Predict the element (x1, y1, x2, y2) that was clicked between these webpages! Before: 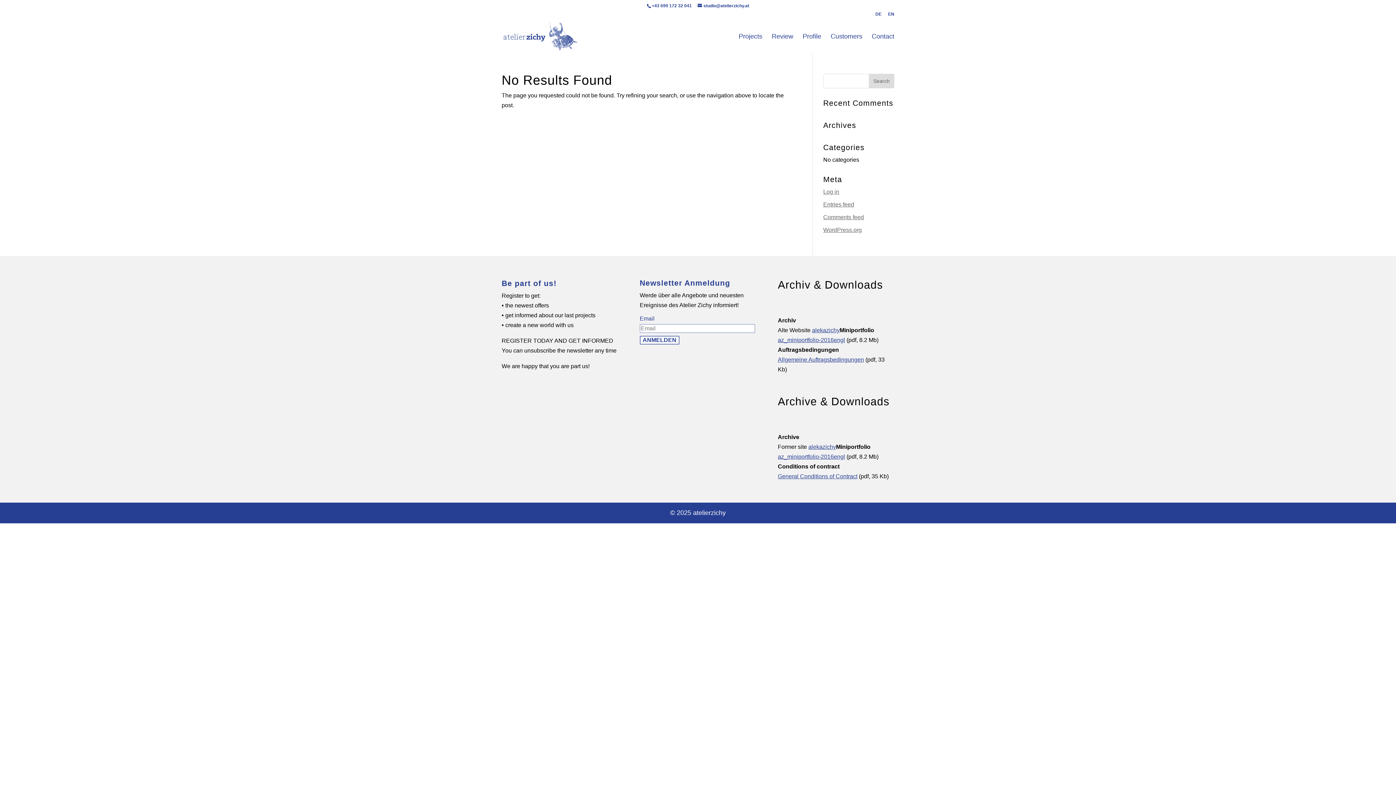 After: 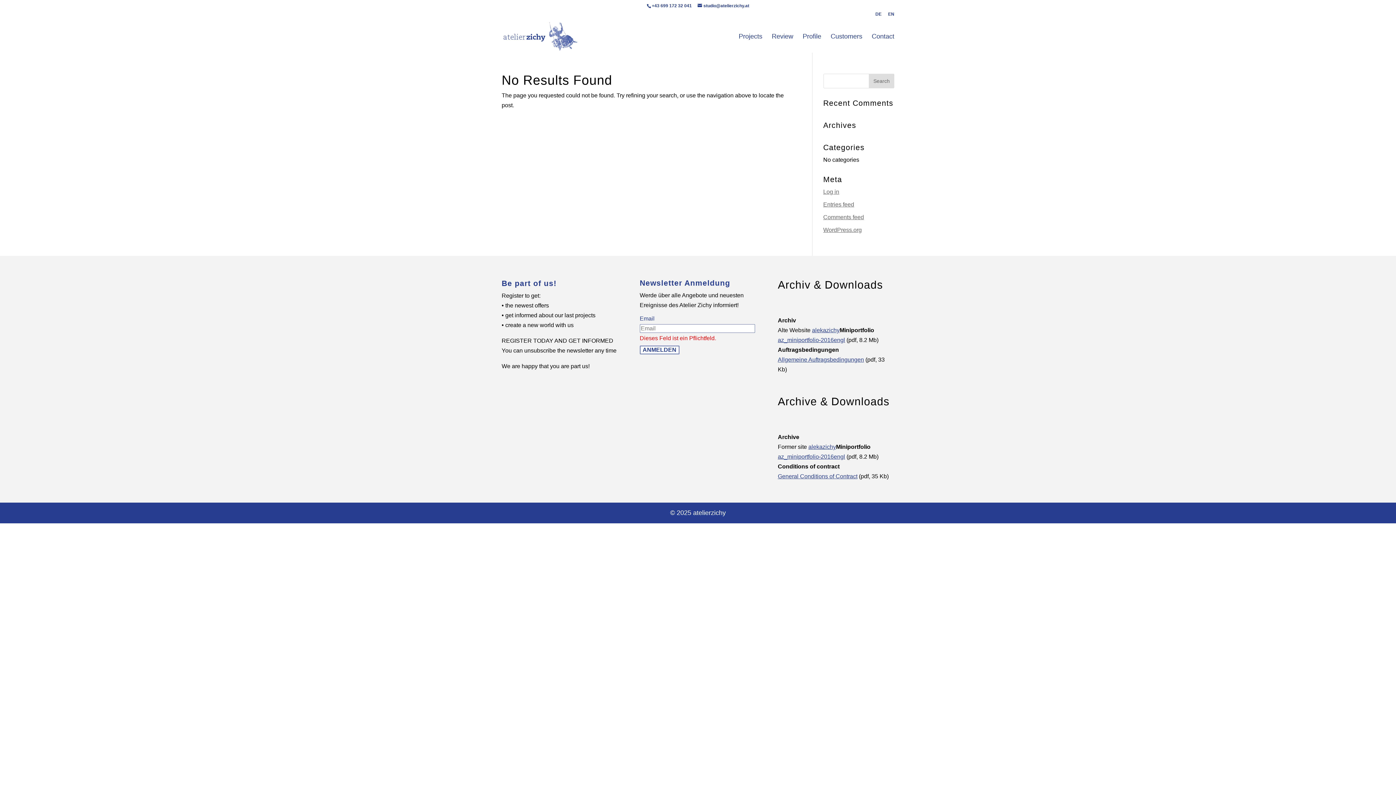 Action: label: ANMELDEN bbox: (639, 335, 679, 344)